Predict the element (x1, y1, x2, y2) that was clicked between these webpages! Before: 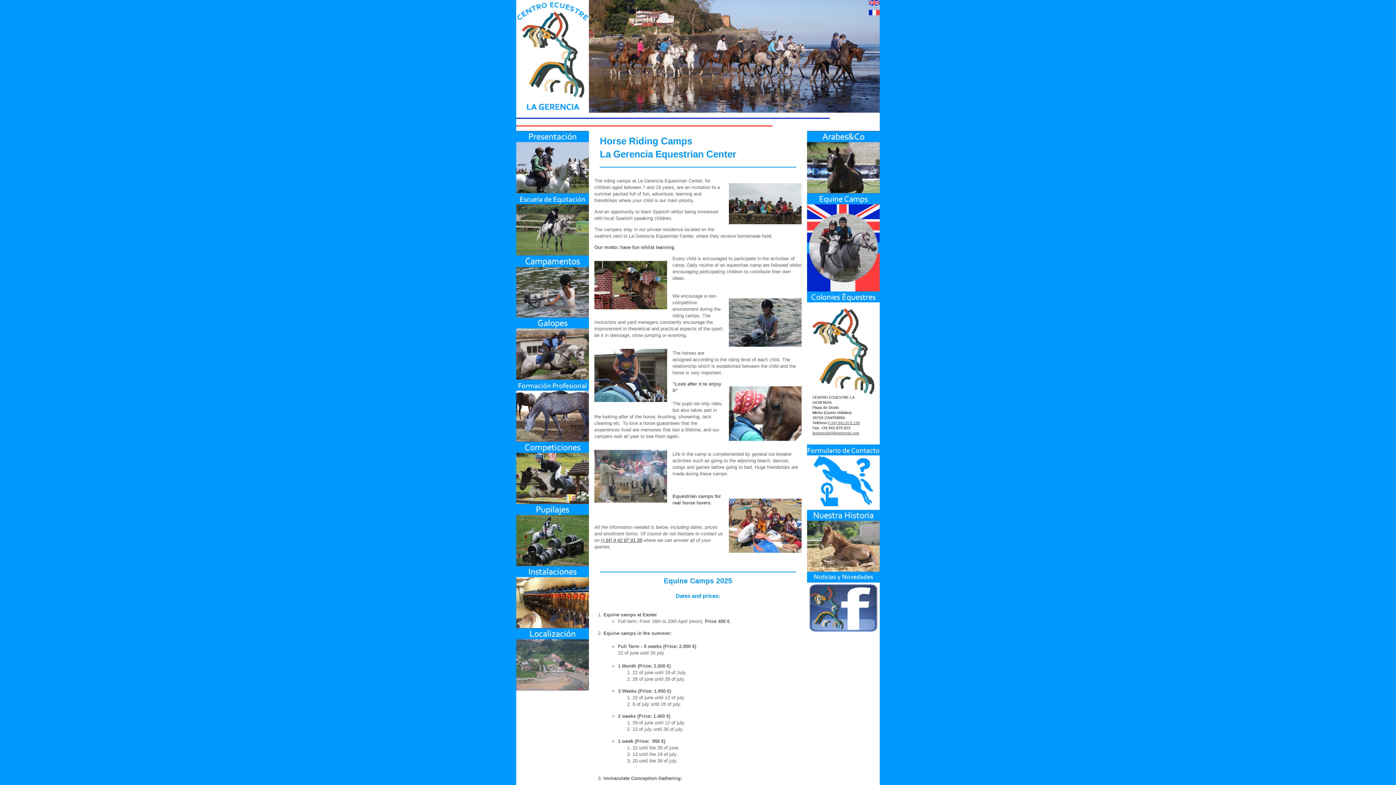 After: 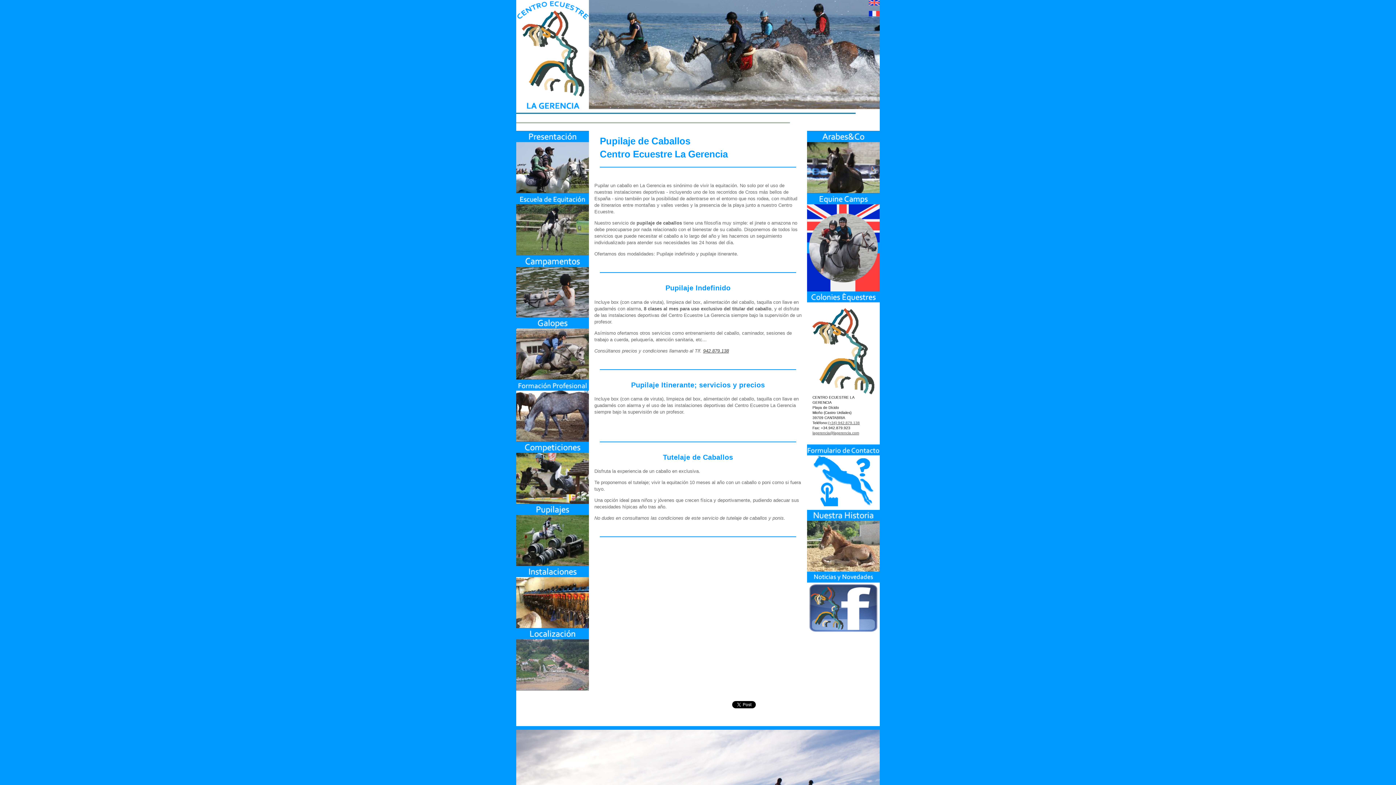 Action: bbox: (516, 504, 589, 566)